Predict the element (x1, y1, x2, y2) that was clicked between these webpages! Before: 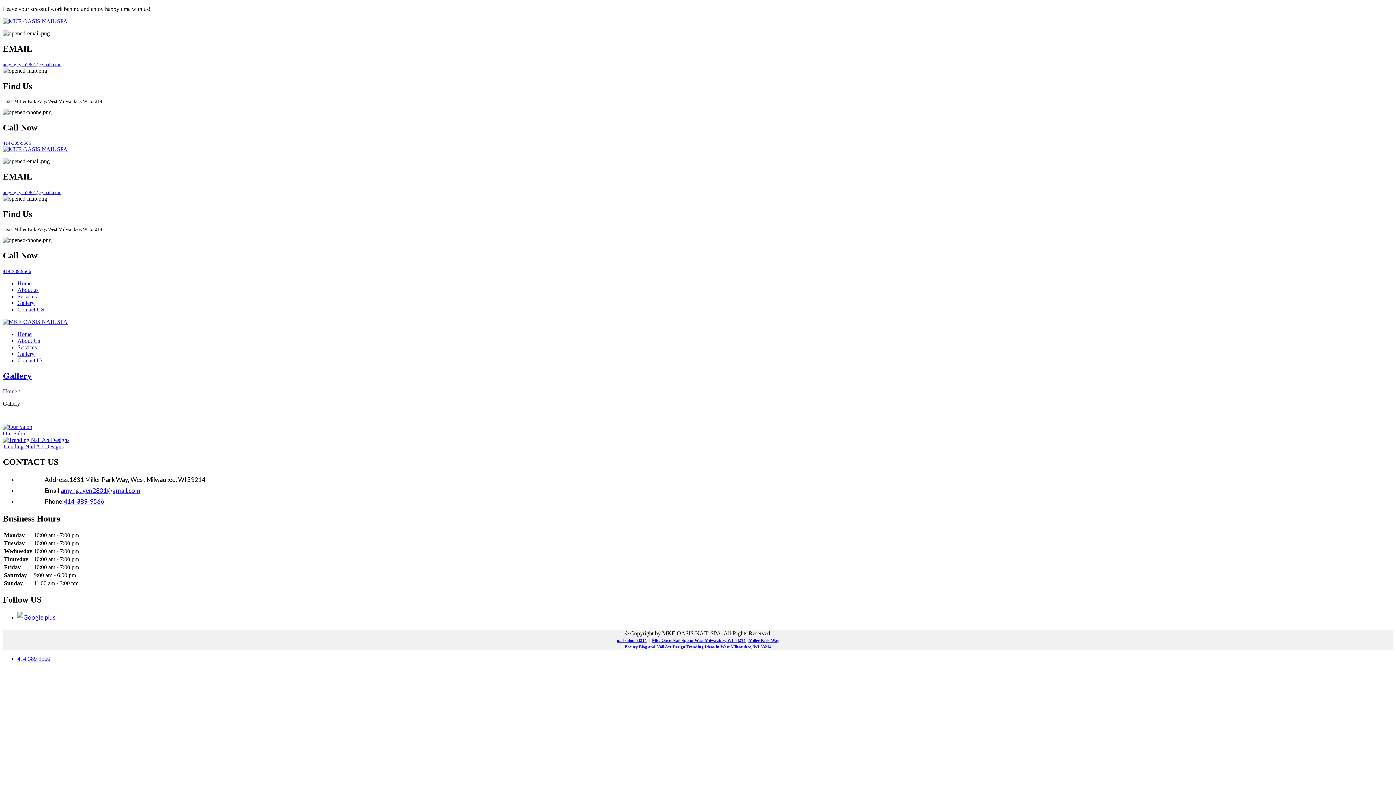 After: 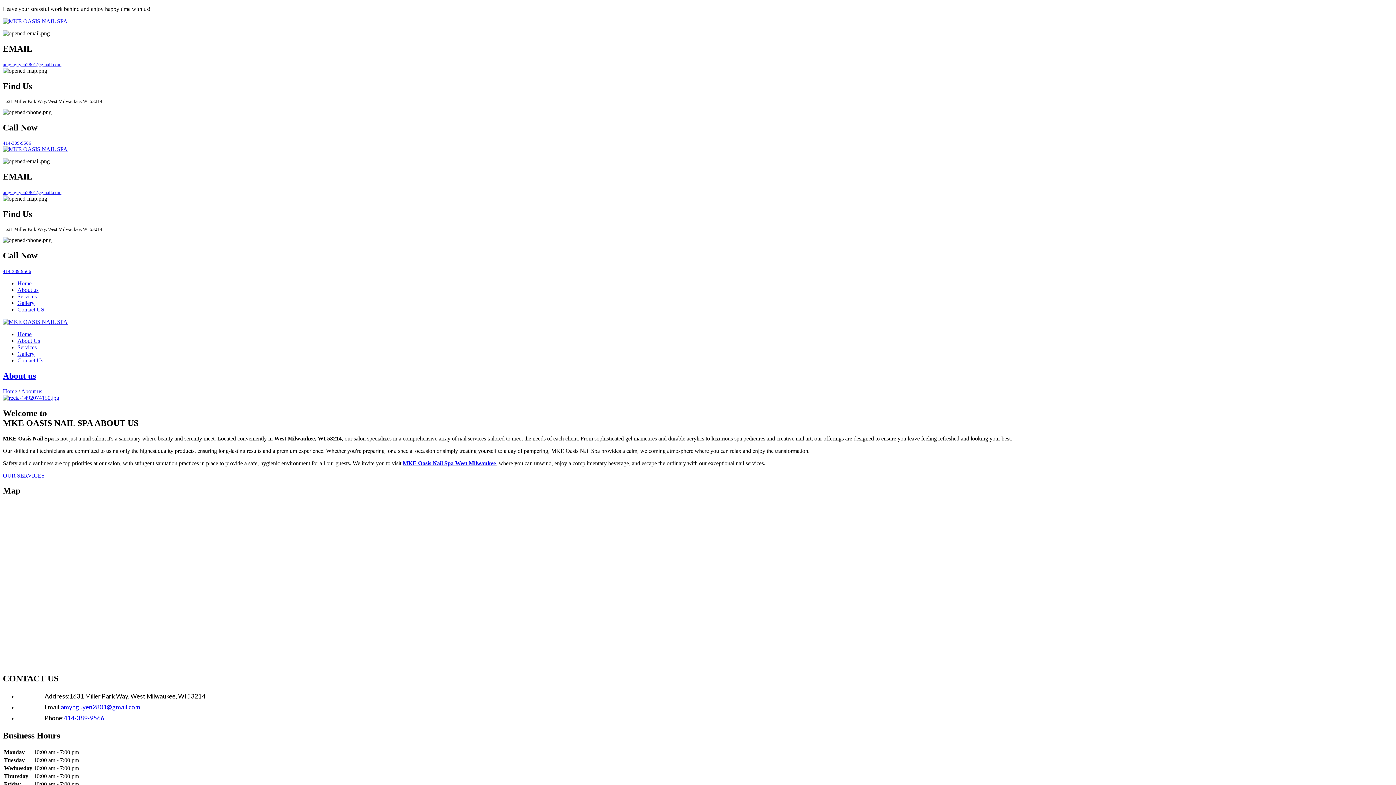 Action: bbox: (17, 337, 40, 343) label: About Us